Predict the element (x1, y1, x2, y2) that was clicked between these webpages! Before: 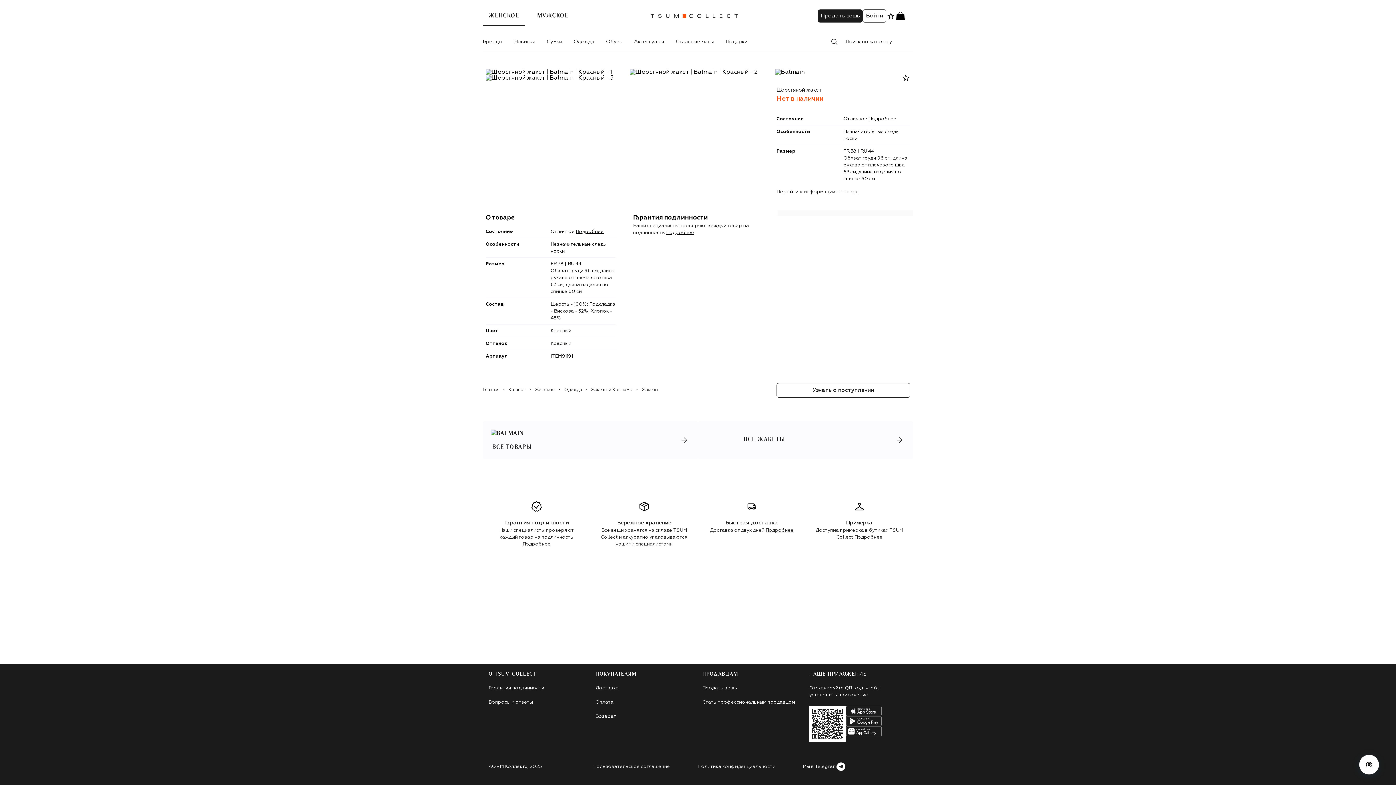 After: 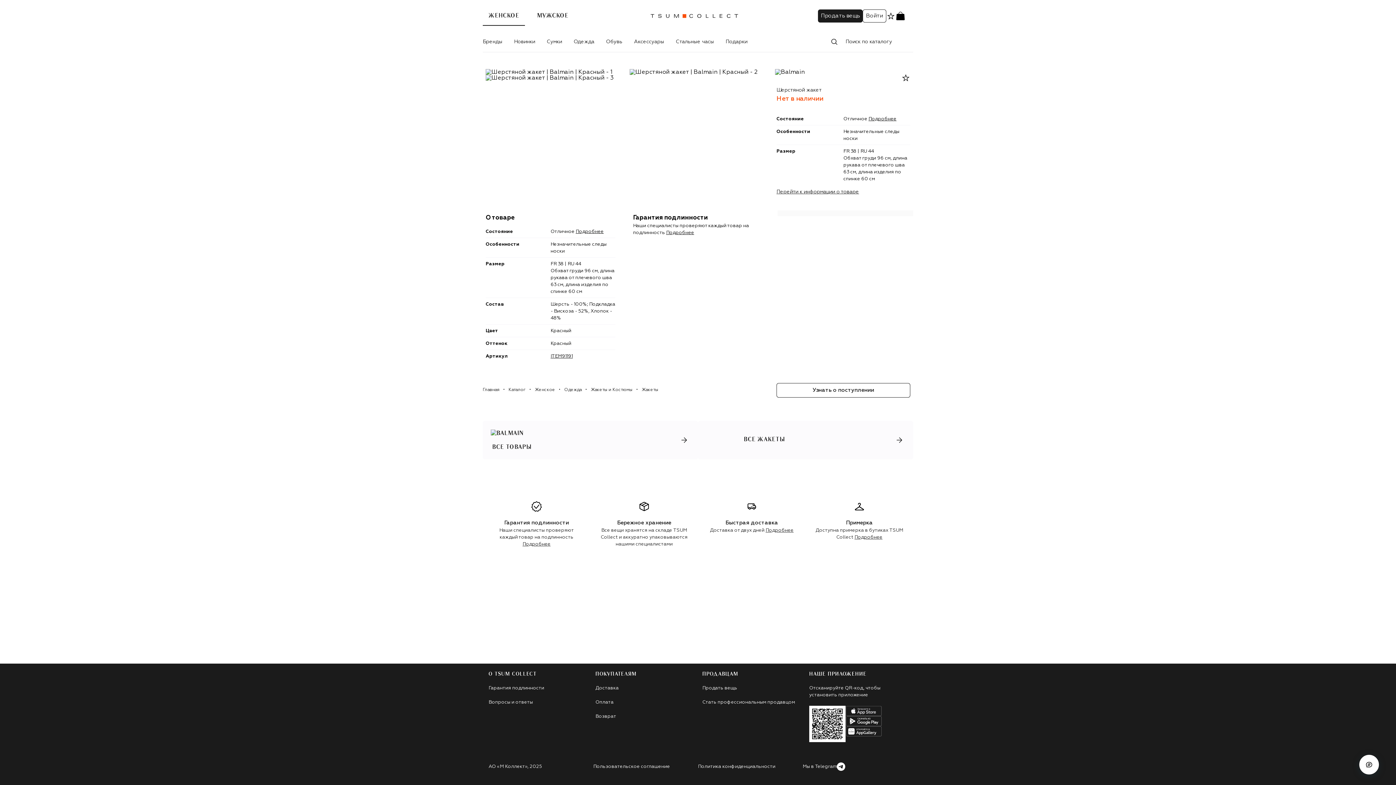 Action: bbox: (702, 700, 795, 705) label: Стать профессиональным продавцом